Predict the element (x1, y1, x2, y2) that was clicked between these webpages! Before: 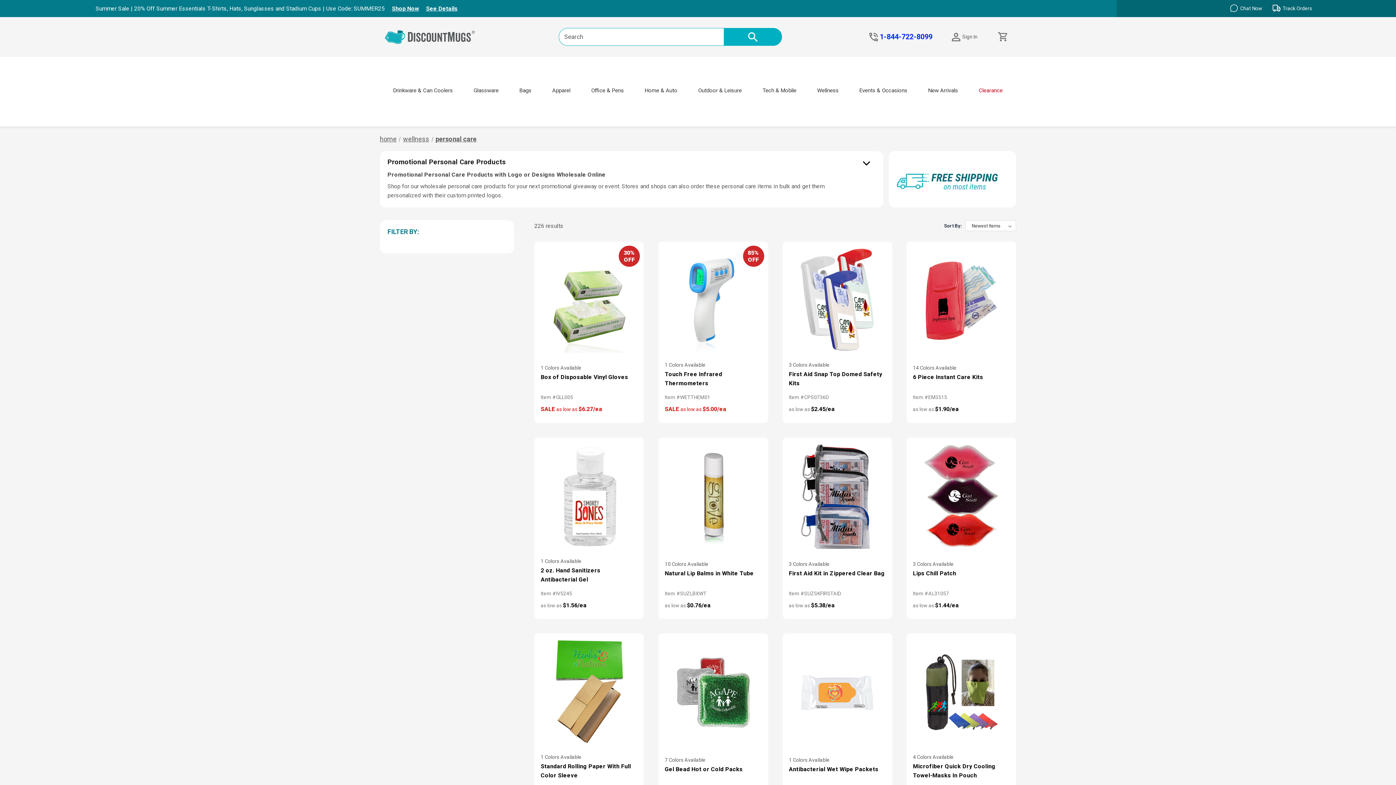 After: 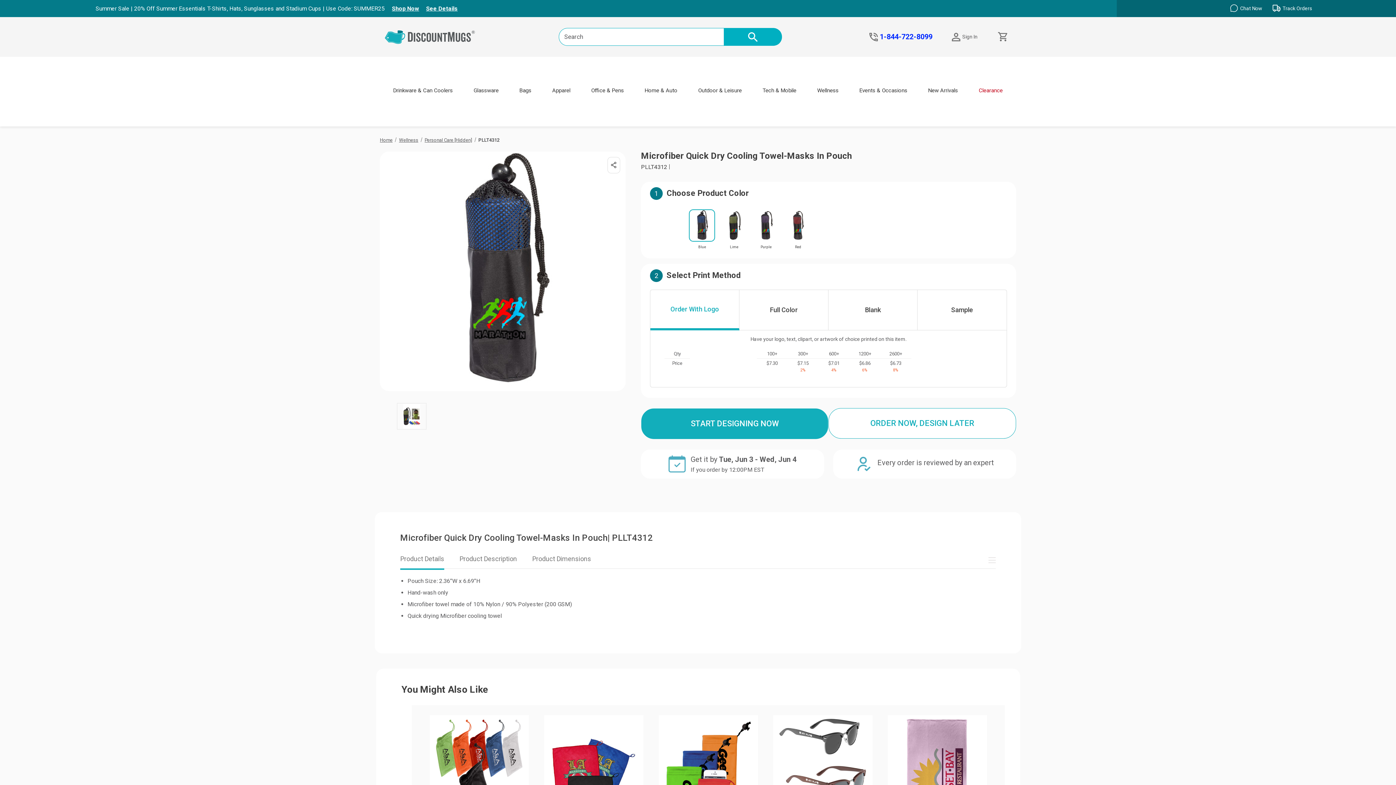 Action: bbox: (920, 699, 1002, 720) label: VIEW DETAILS